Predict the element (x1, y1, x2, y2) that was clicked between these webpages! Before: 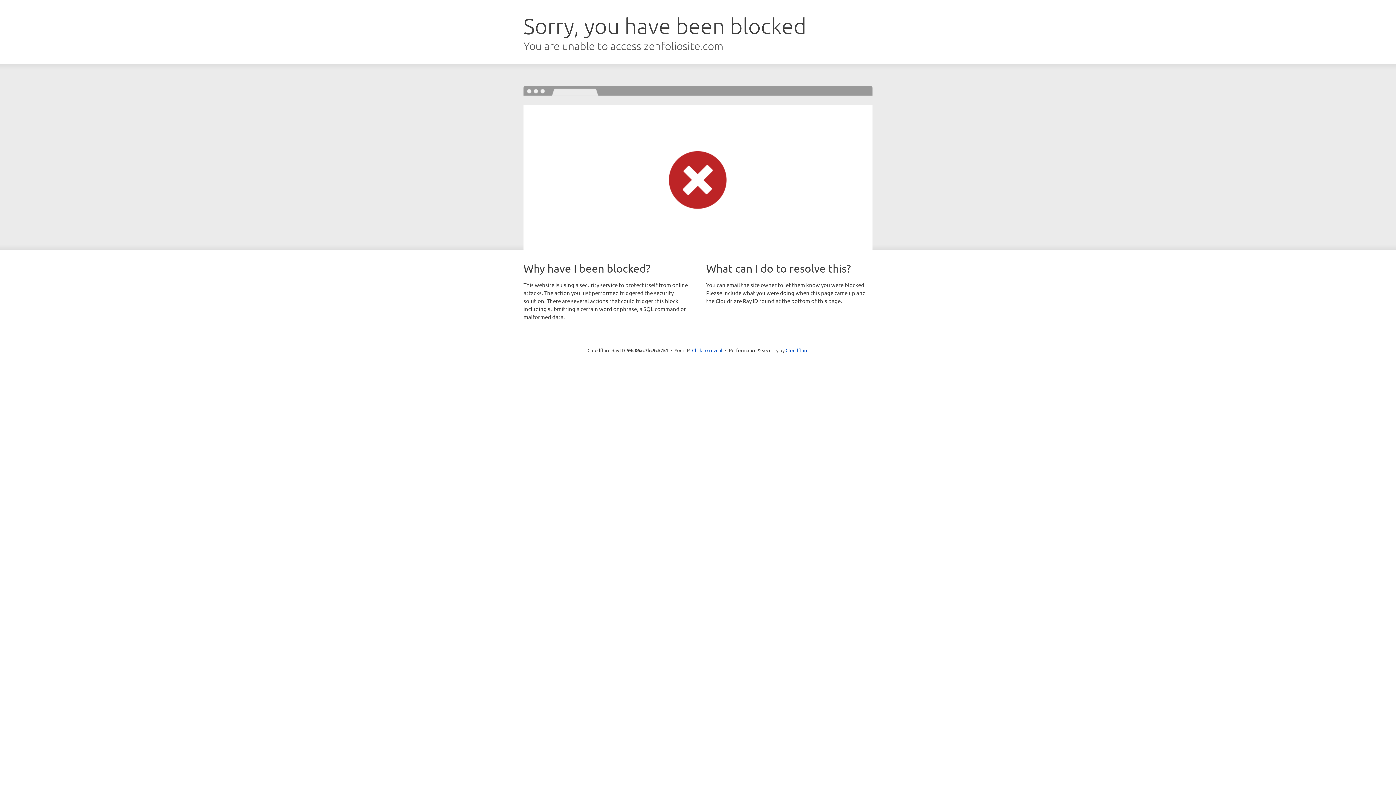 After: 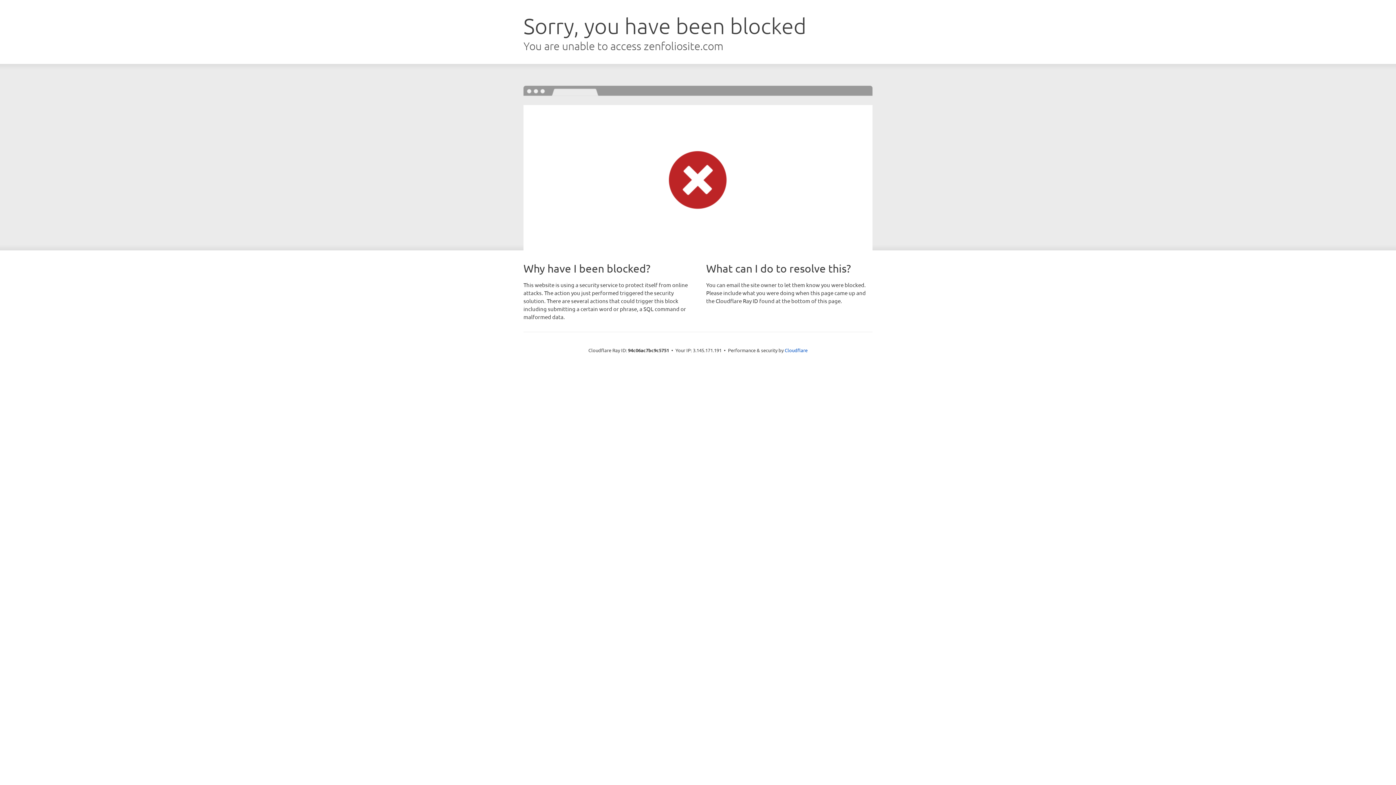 Action: label: Click to reveal bbox: (692, 346, 722, 353)